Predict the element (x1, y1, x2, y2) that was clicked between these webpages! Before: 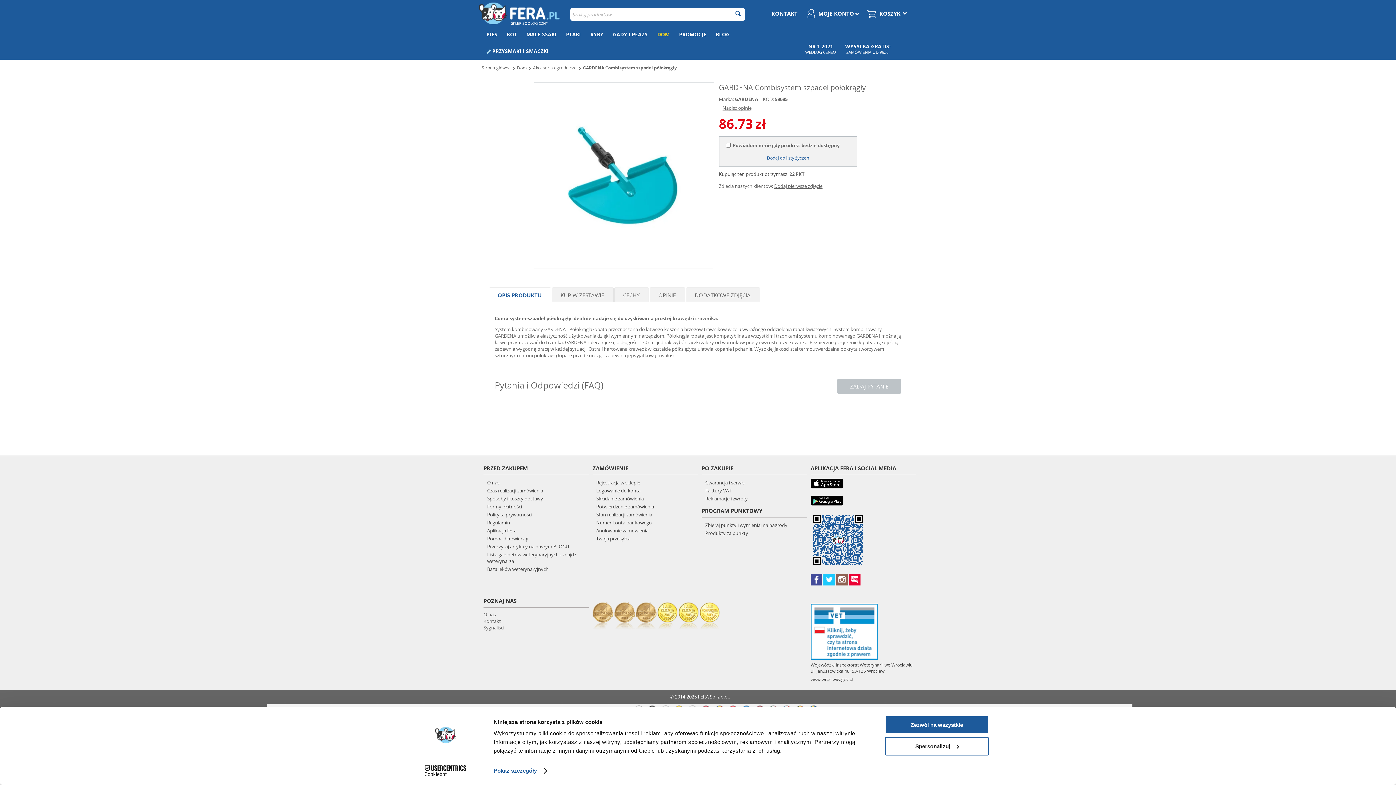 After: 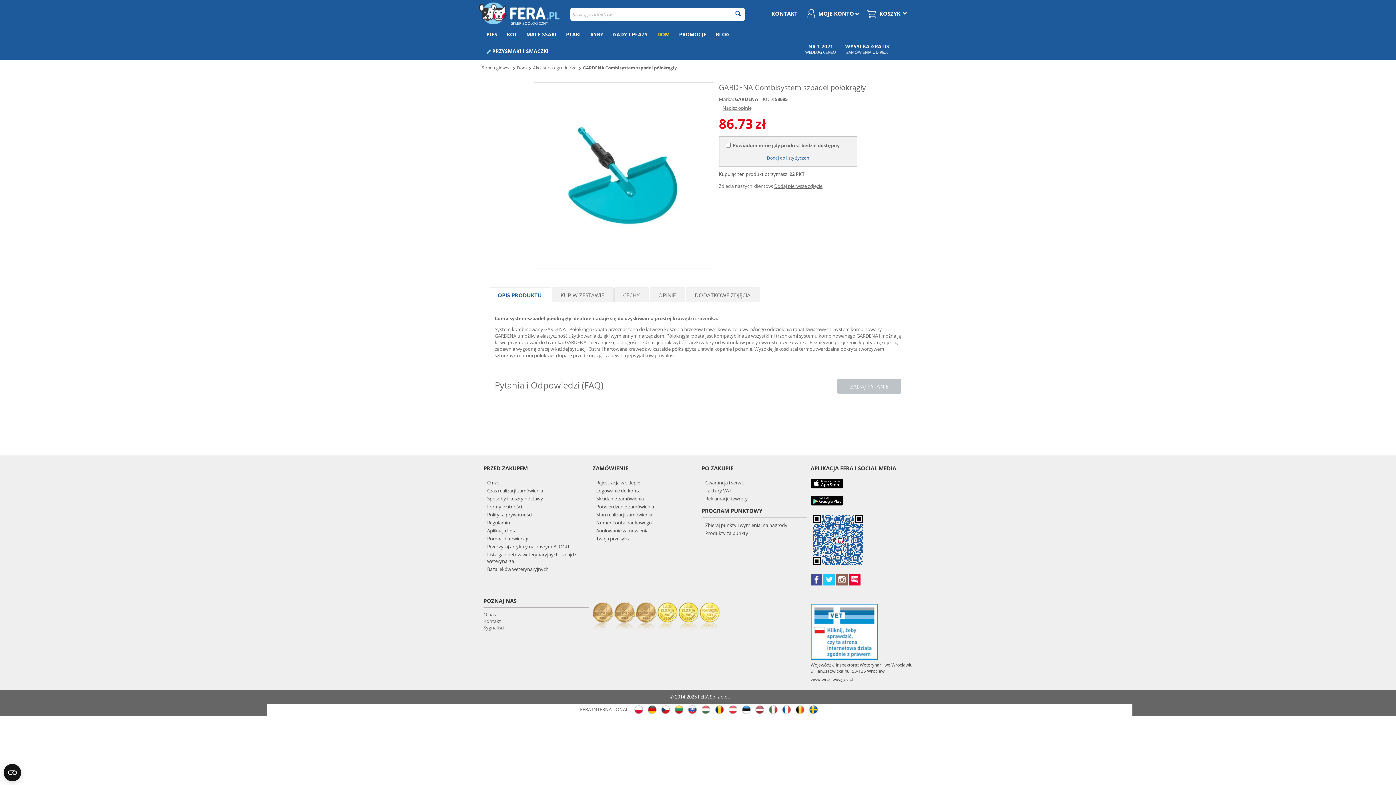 Action: label: OPIS PRODUKTU bbox: (490, 288, 550, 301)